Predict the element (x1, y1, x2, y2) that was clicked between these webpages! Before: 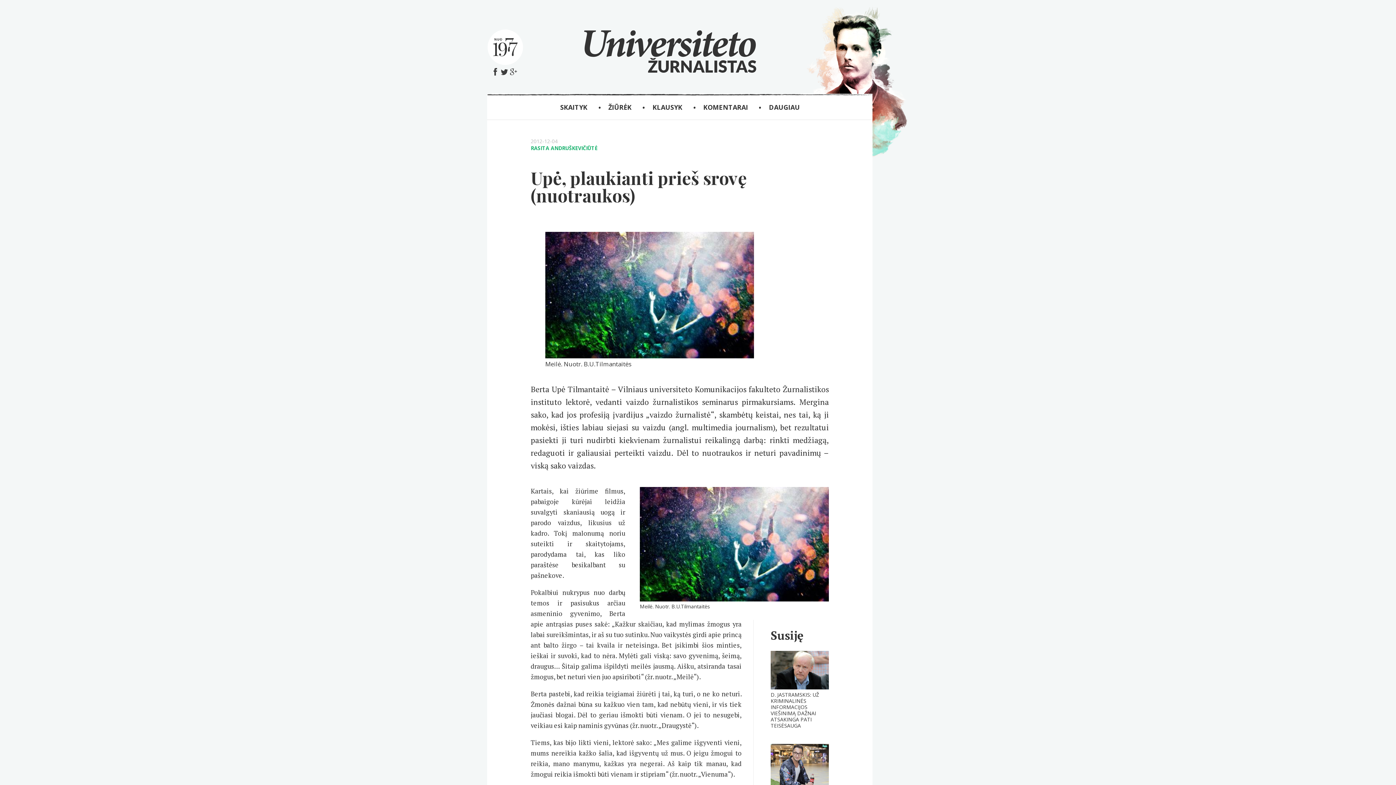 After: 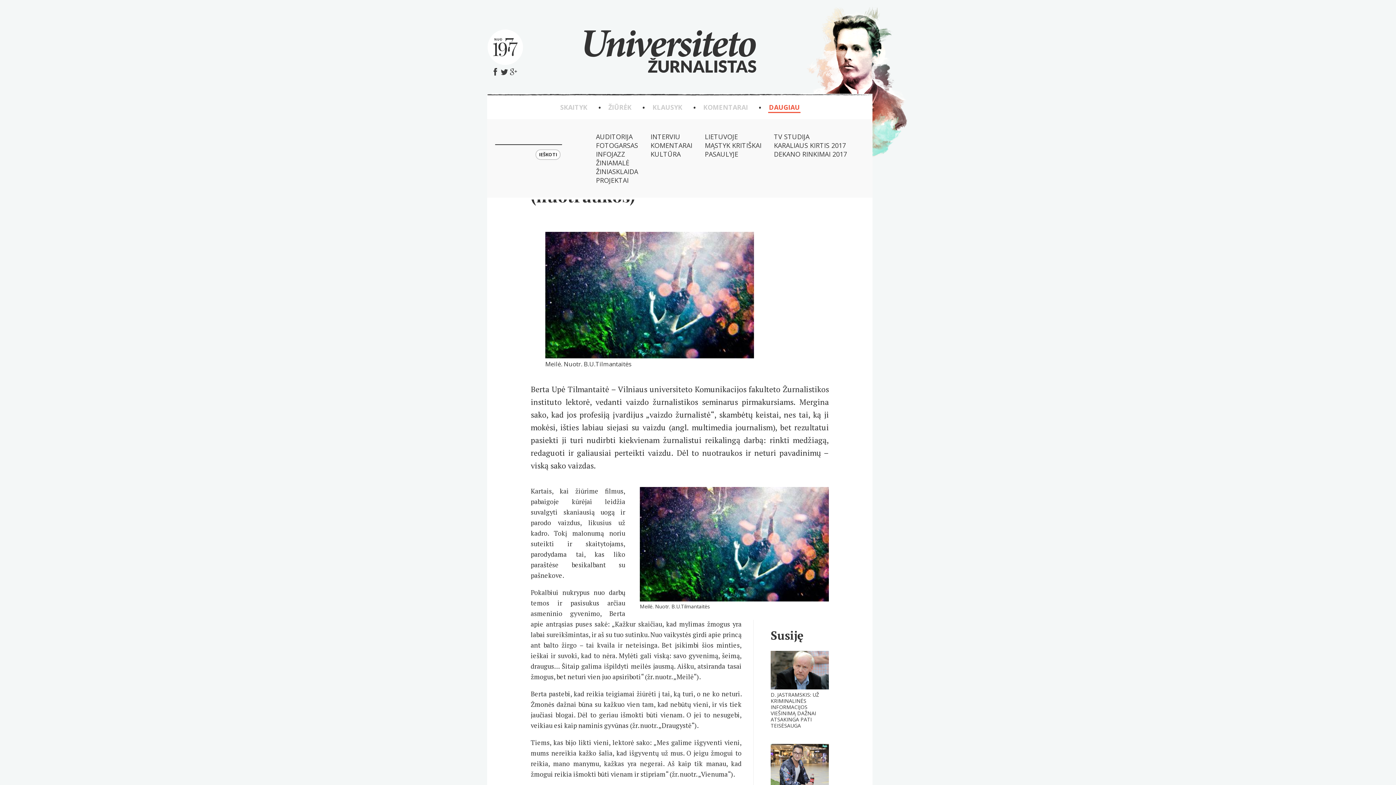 Action: bbox: (768, 102, 800, 112) label: DAUGIAU